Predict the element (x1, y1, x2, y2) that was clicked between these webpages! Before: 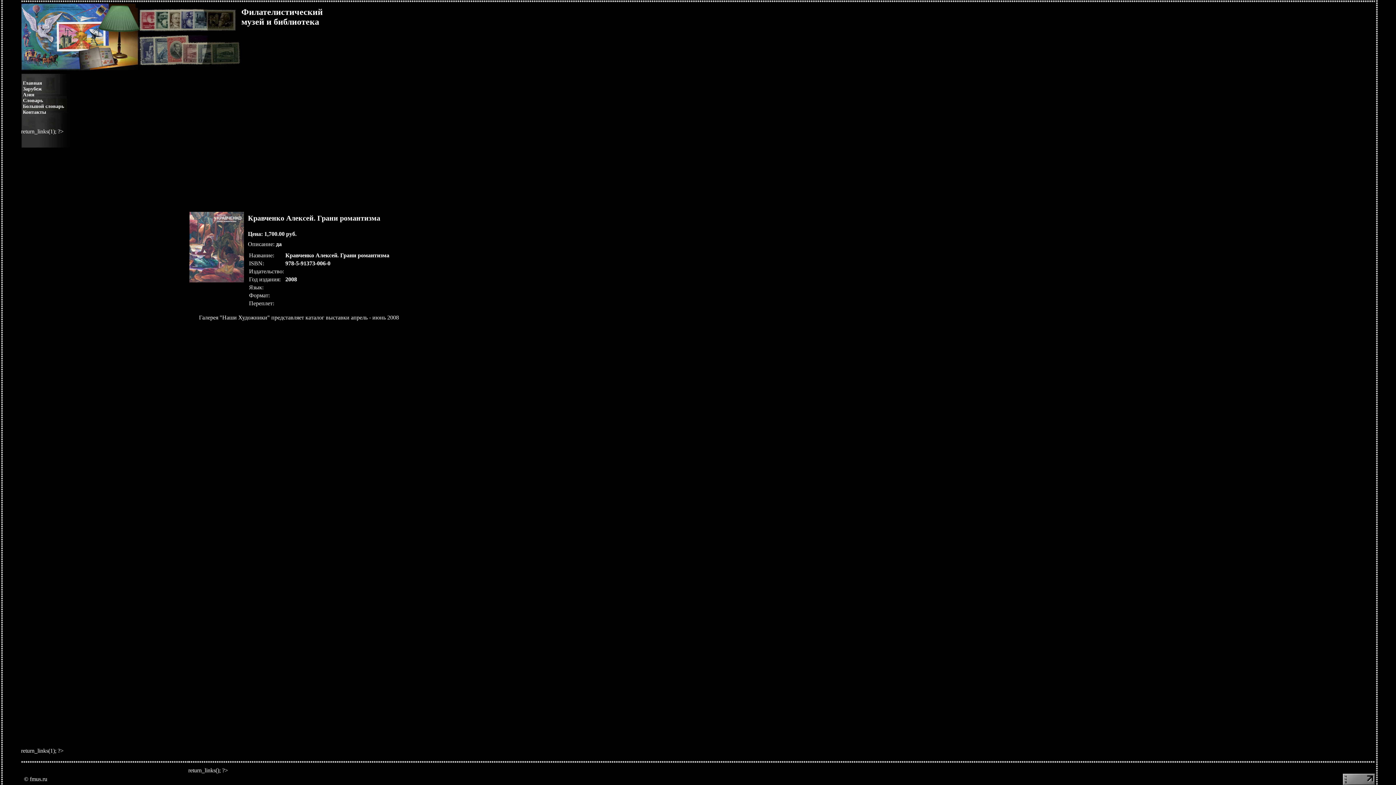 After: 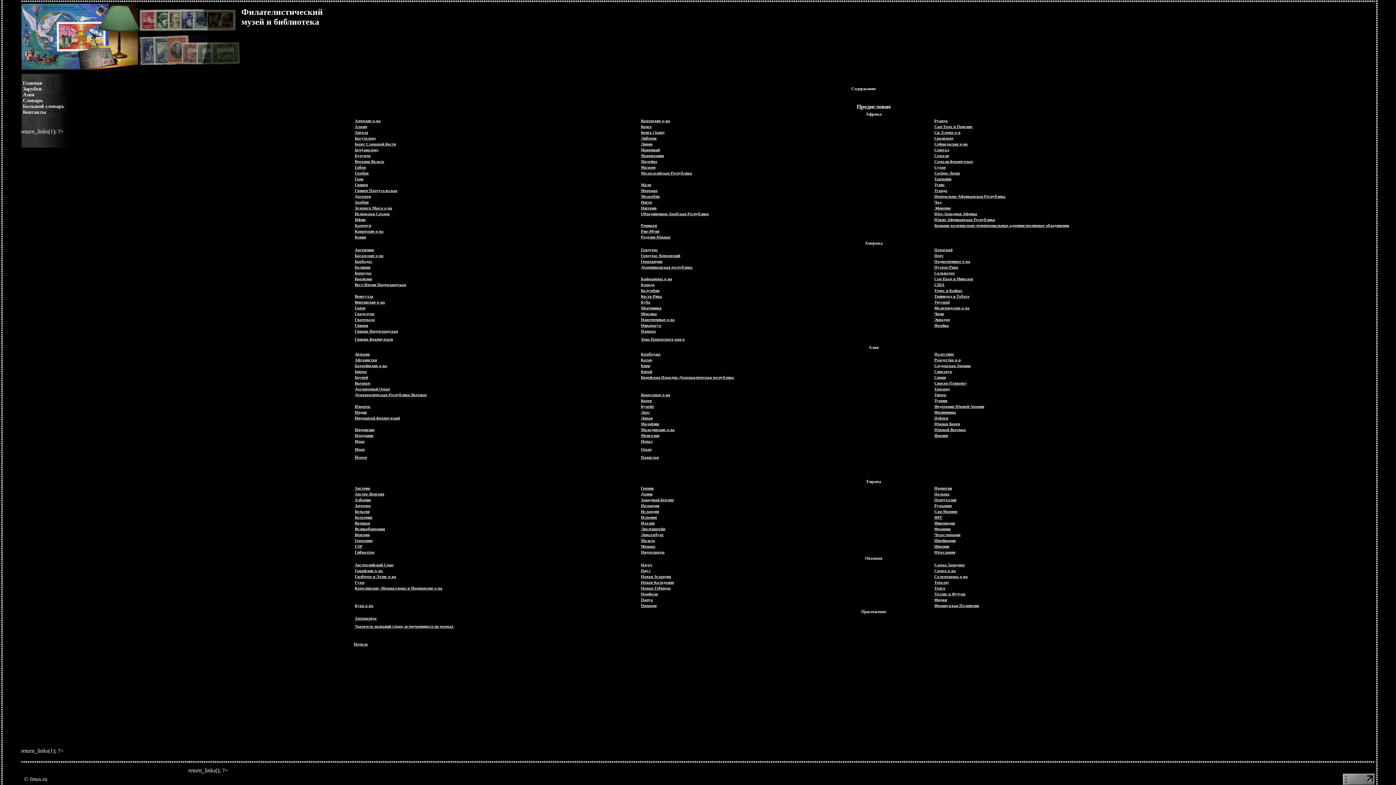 Action: bbox: (21, 84, 41, 91) label: Зарубеж